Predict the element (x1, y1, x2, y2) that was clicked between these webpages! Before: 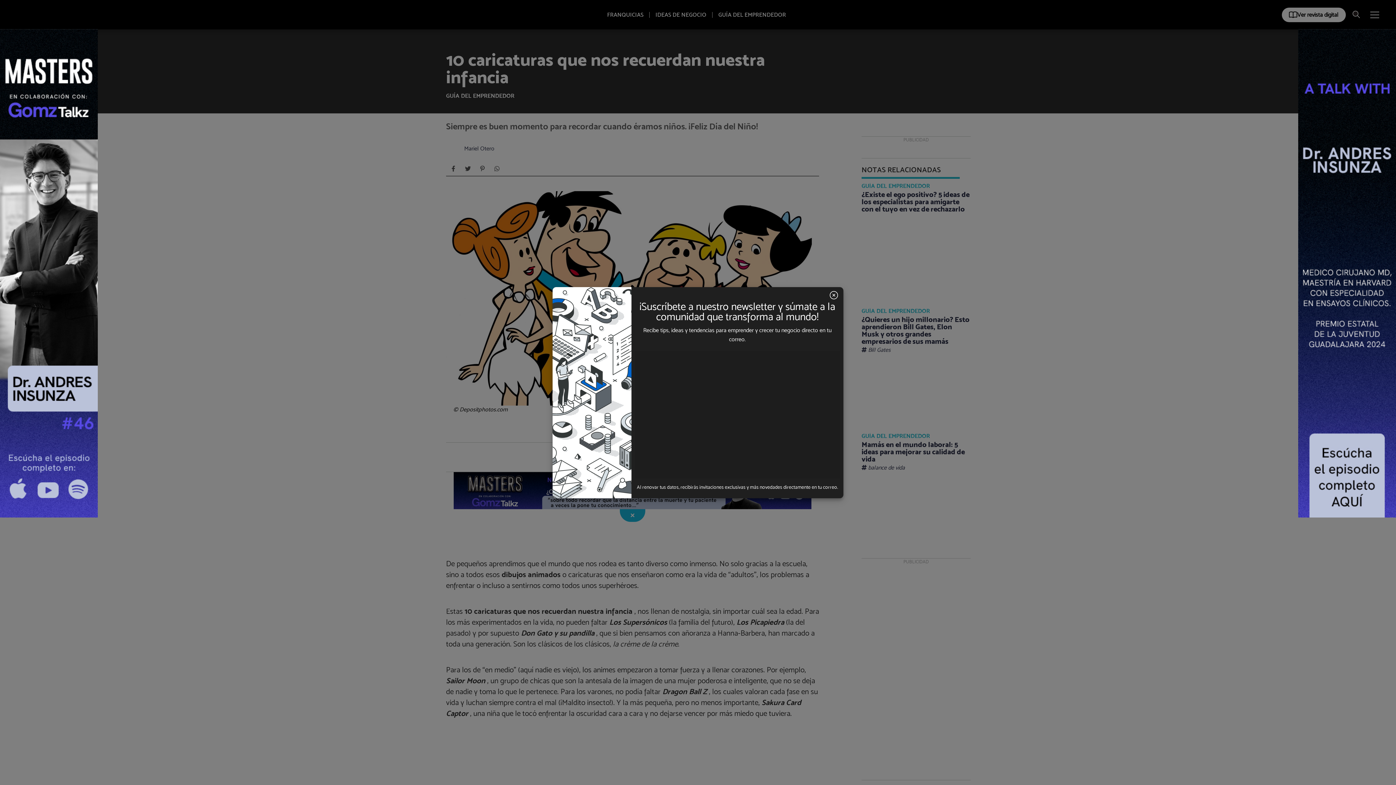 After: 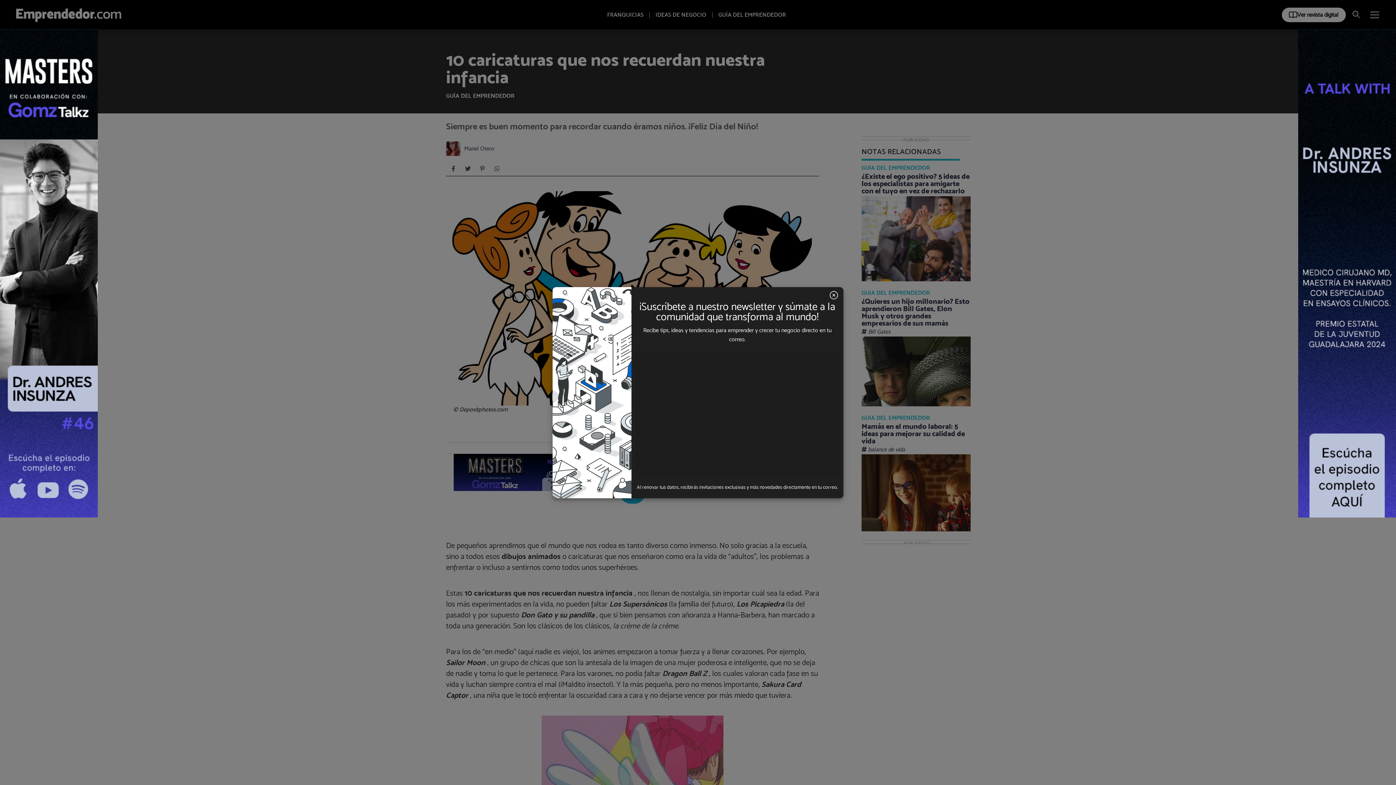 Action: bbox: (0, 29, 97, 518)